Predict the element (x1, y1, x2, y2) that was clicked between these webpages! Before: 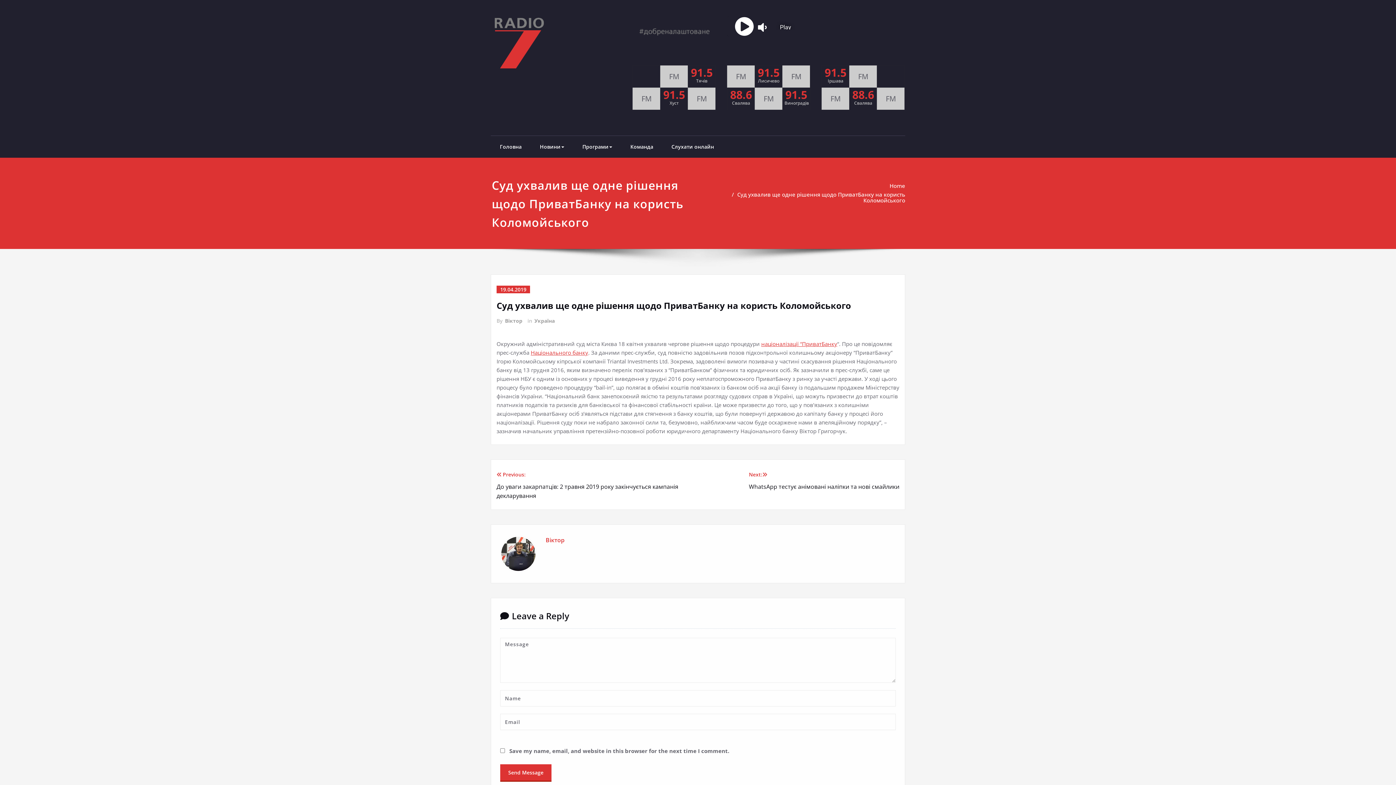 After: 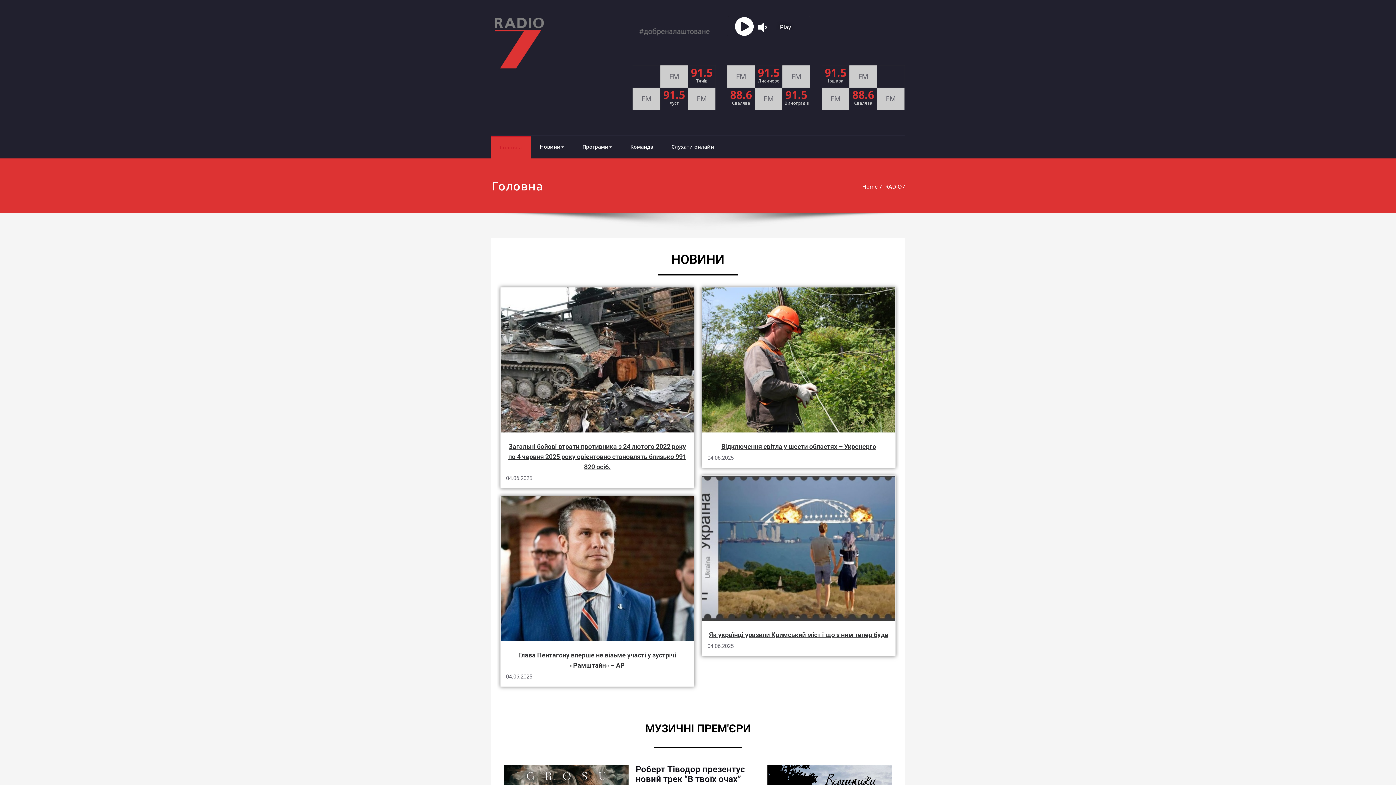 Action: bbox: (490, 135, 530, 157) label: Головна